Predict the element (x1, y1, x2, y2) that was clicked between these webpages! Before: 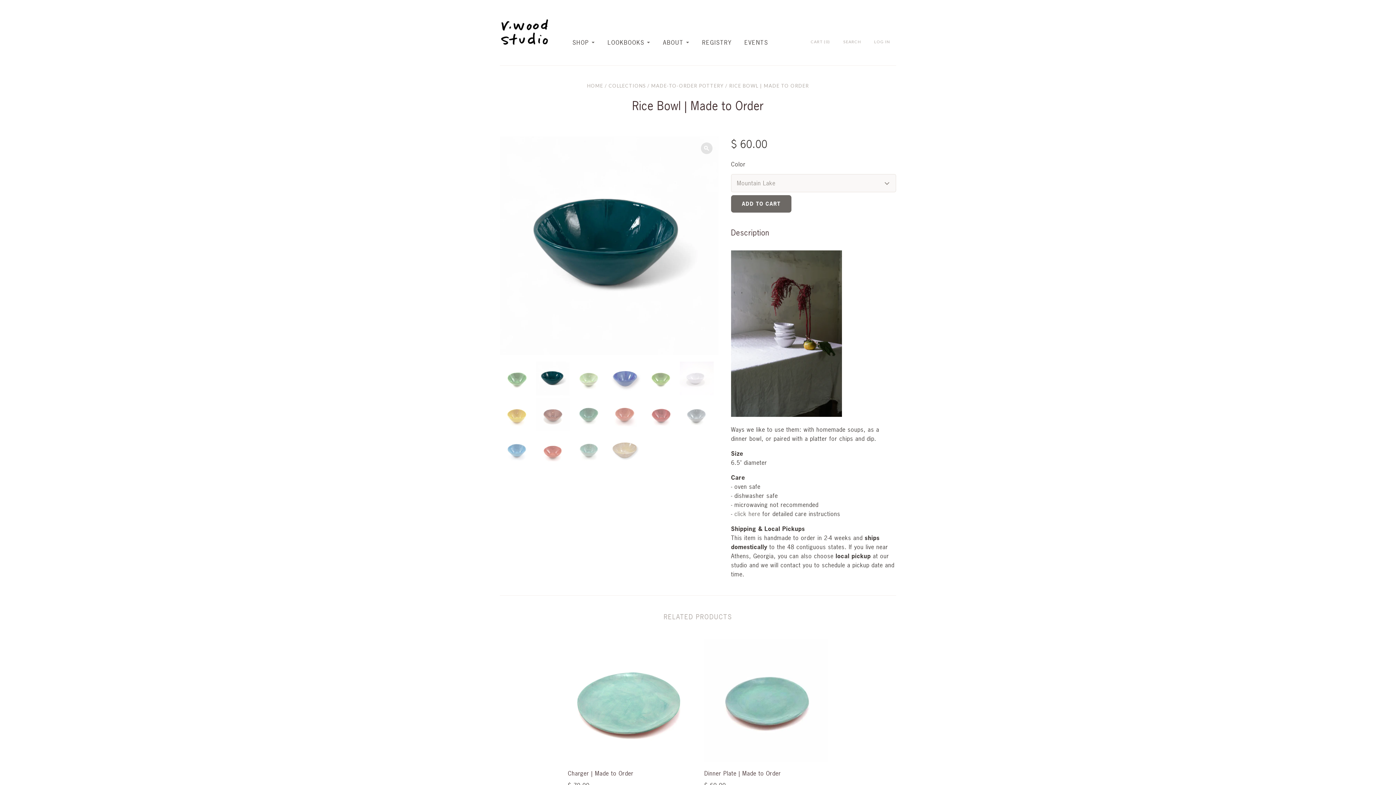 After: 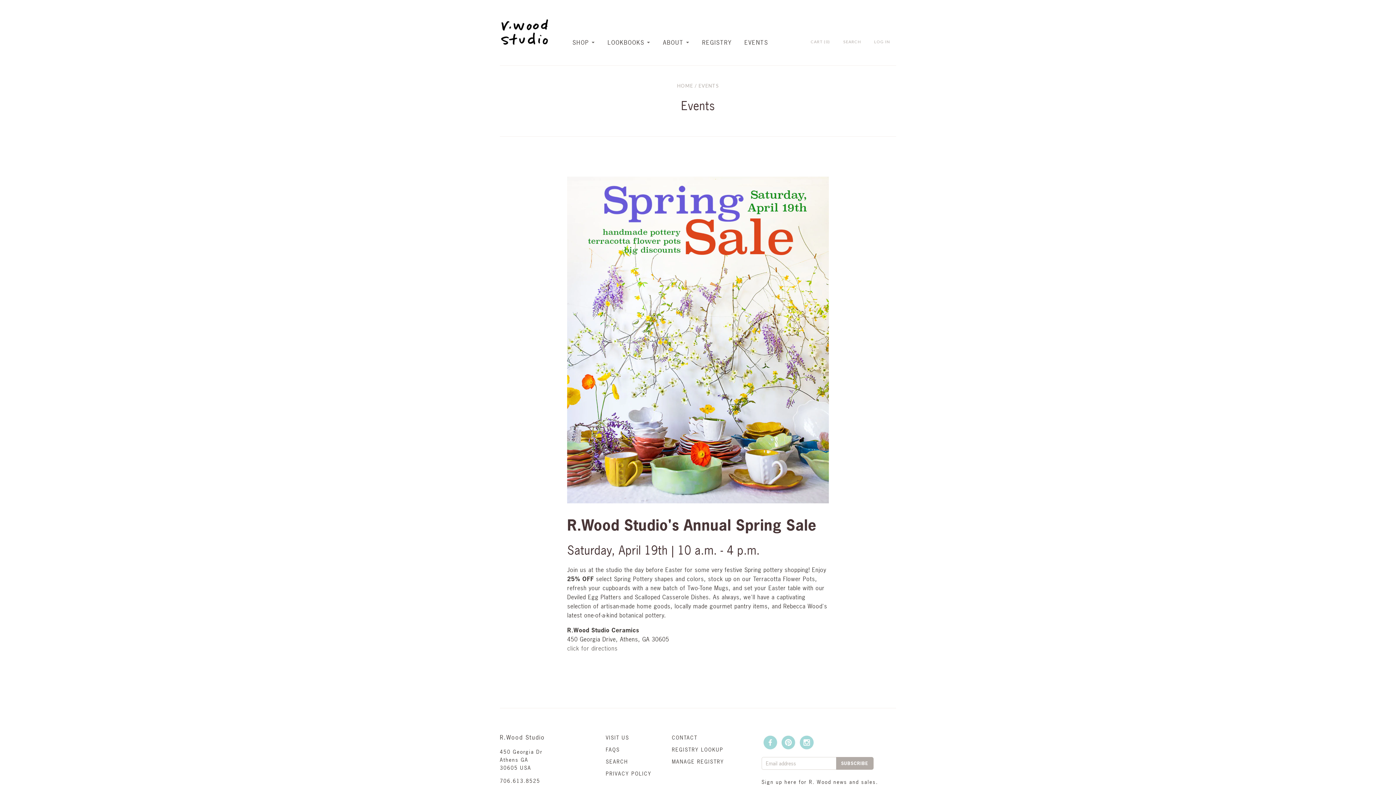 Action: bbox: (744, 33, 780, 51) label: EVENTS